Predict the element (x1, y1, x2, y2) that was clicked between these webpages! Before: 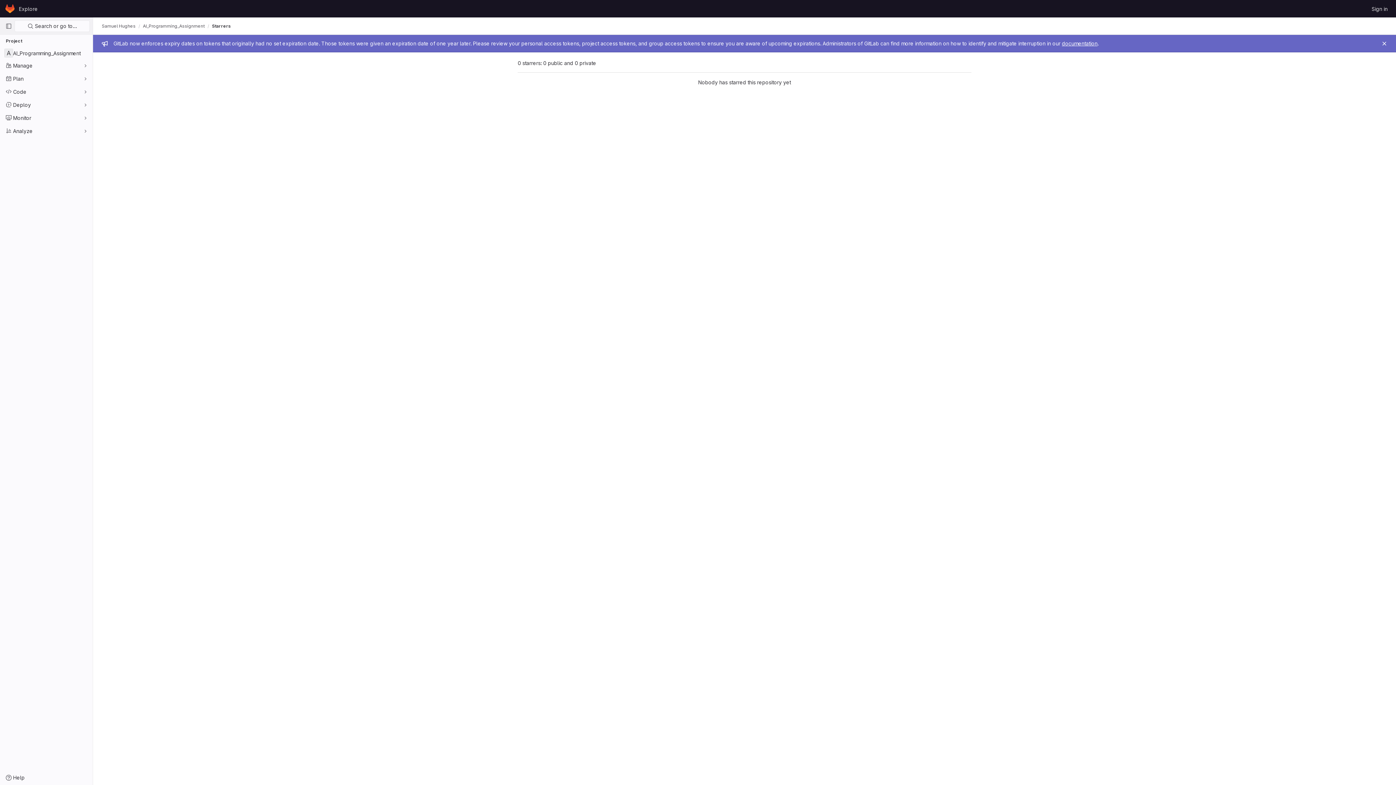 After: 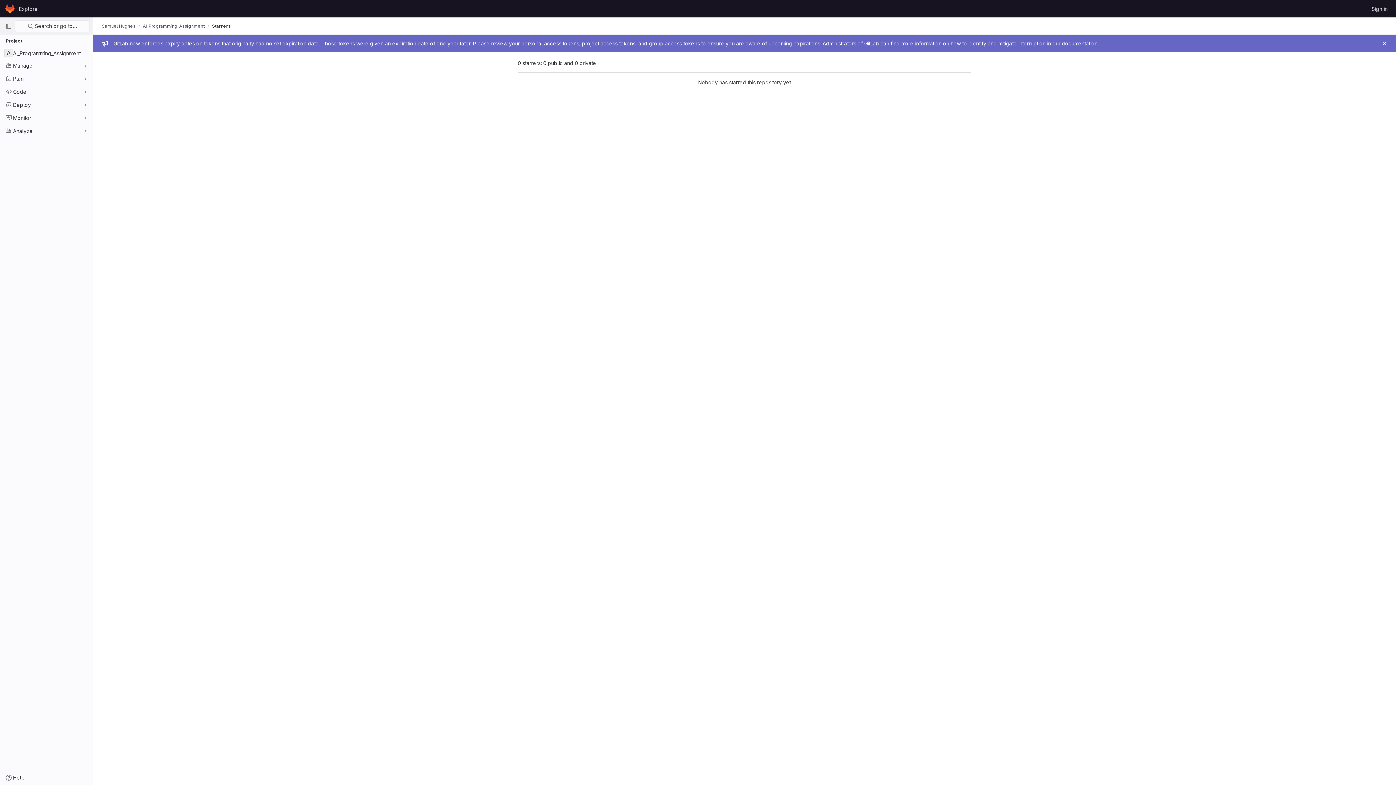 Action: bbox: (212, 23, 230, 28) label: Starrers